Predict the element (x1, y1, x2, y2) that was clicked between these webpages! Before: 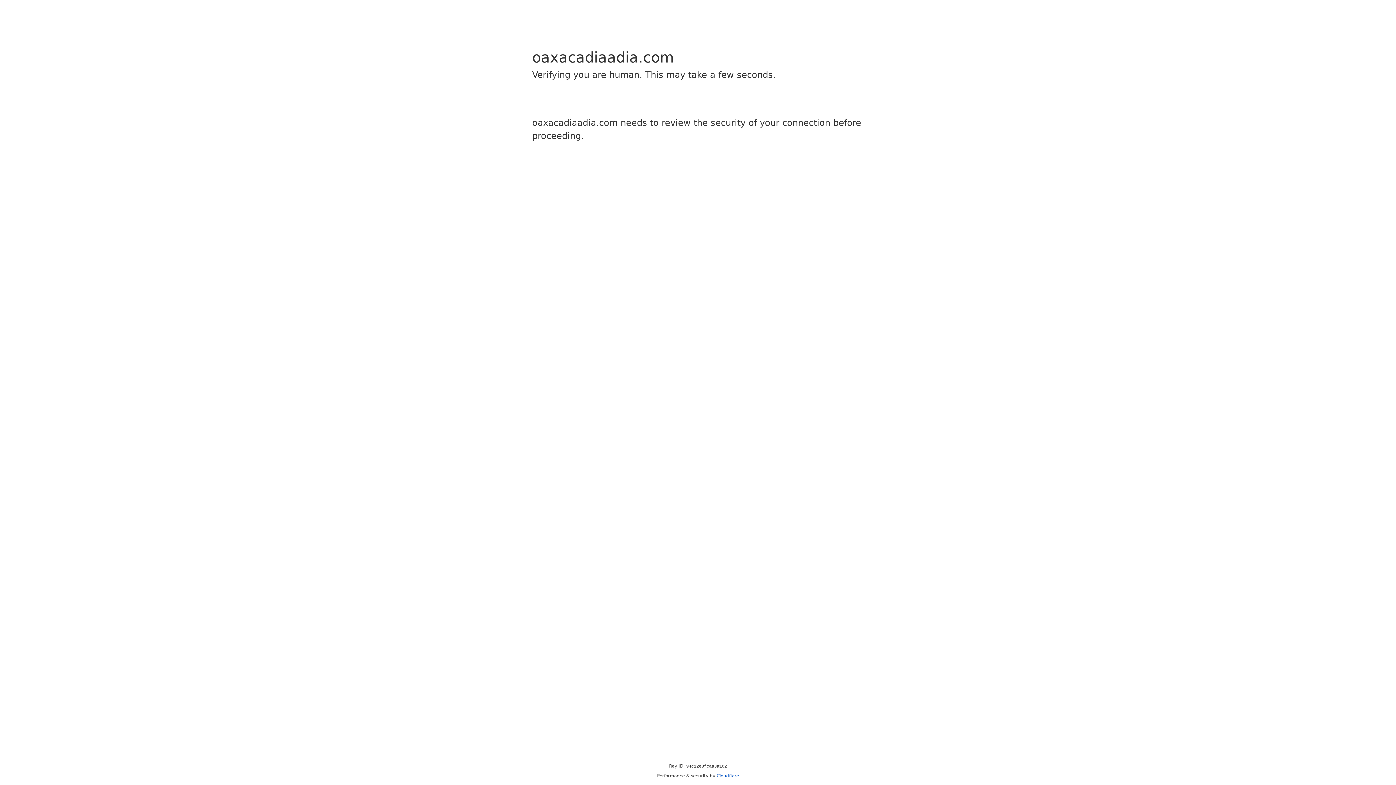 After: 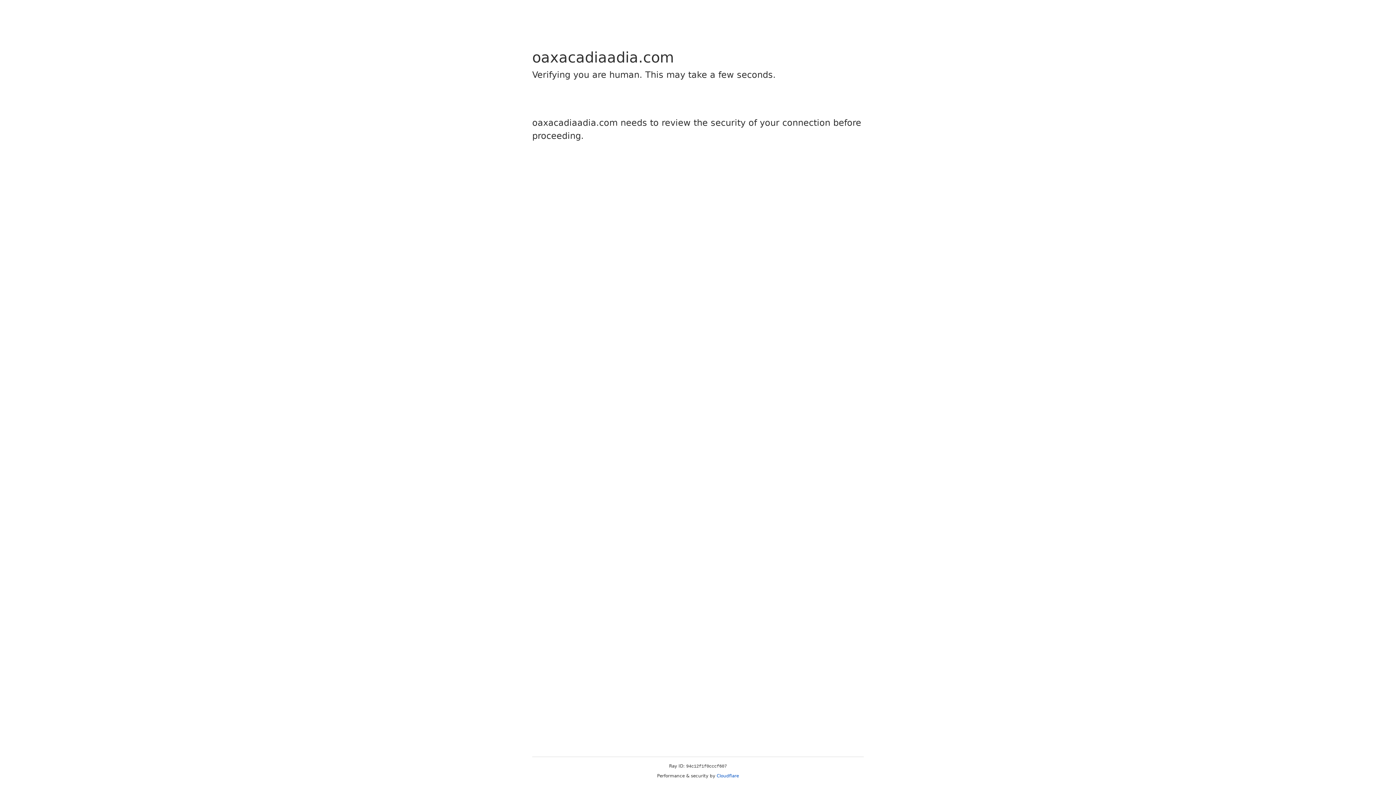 Action: bbox: (716, 773, 739, 778) label: Cloudflare